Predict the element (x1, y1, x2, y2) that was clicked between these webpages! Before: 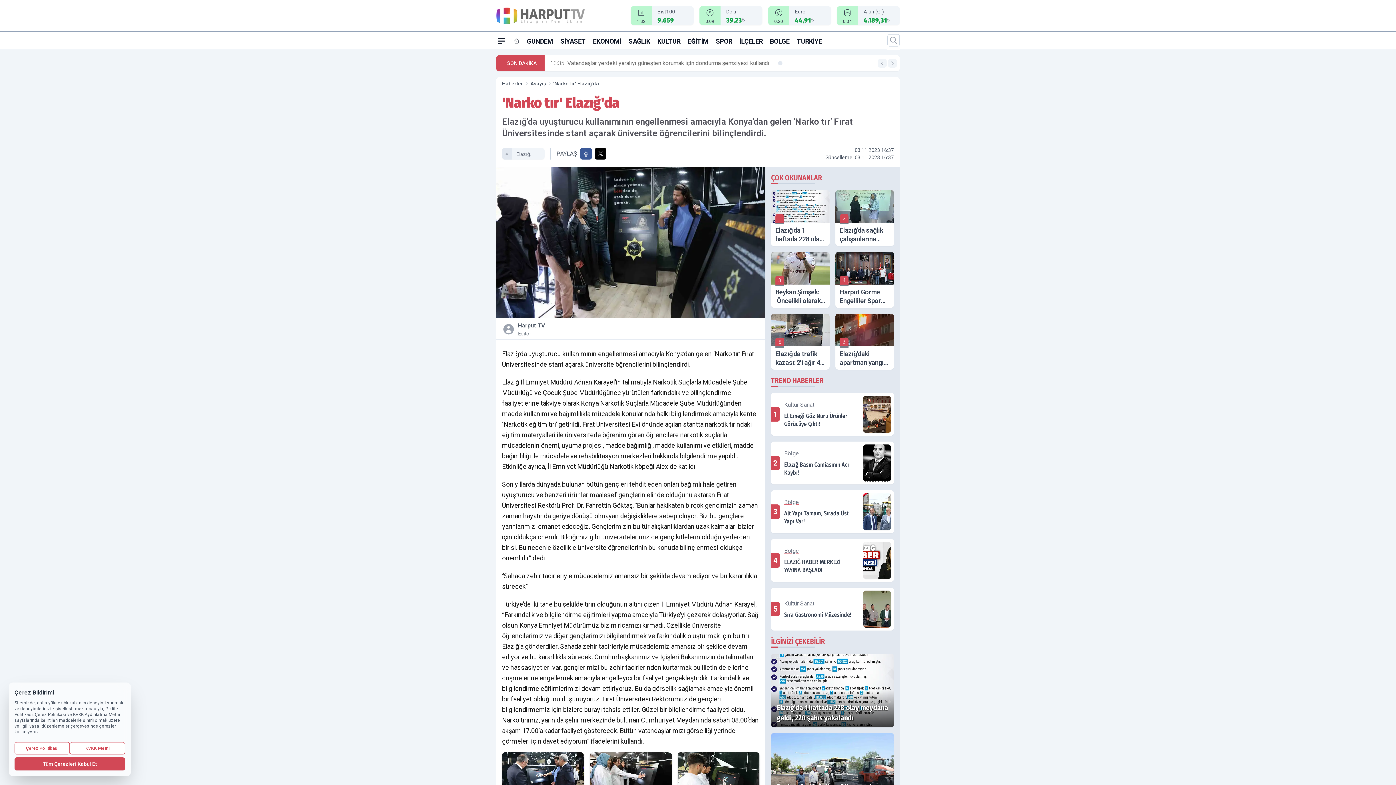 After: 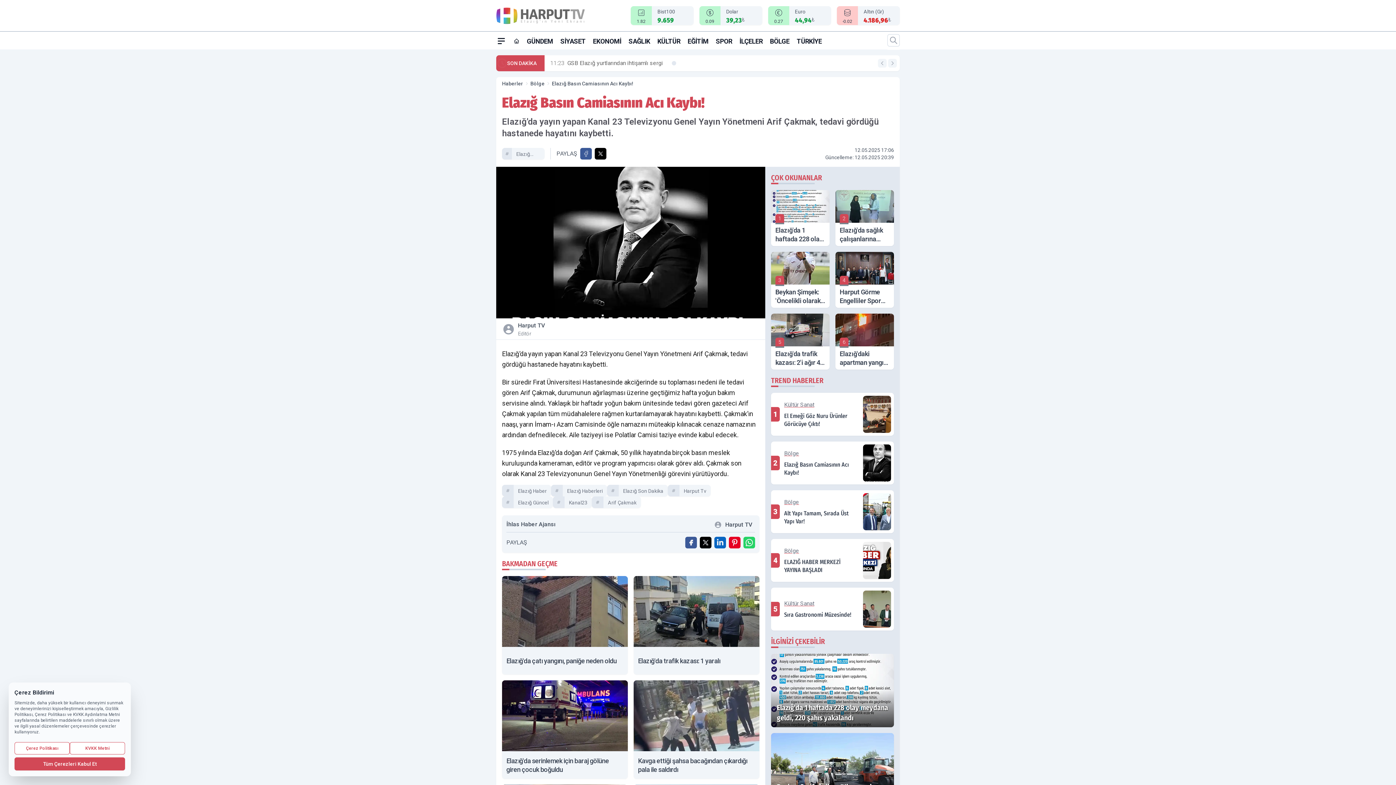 Action: label: 2
Bölge
Elazığ Basın Camiasının Acı Kaybı! bbox: (771, 441, 894, 484)